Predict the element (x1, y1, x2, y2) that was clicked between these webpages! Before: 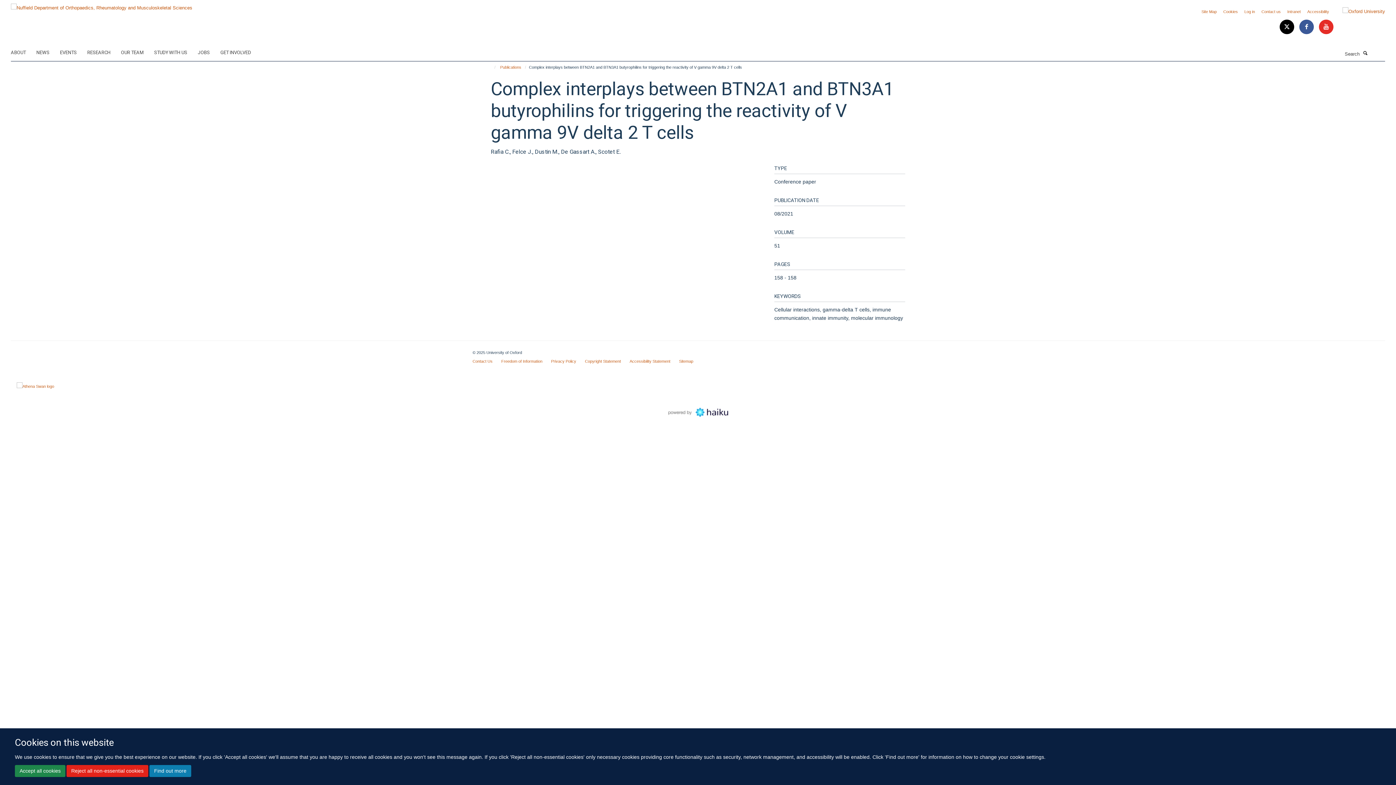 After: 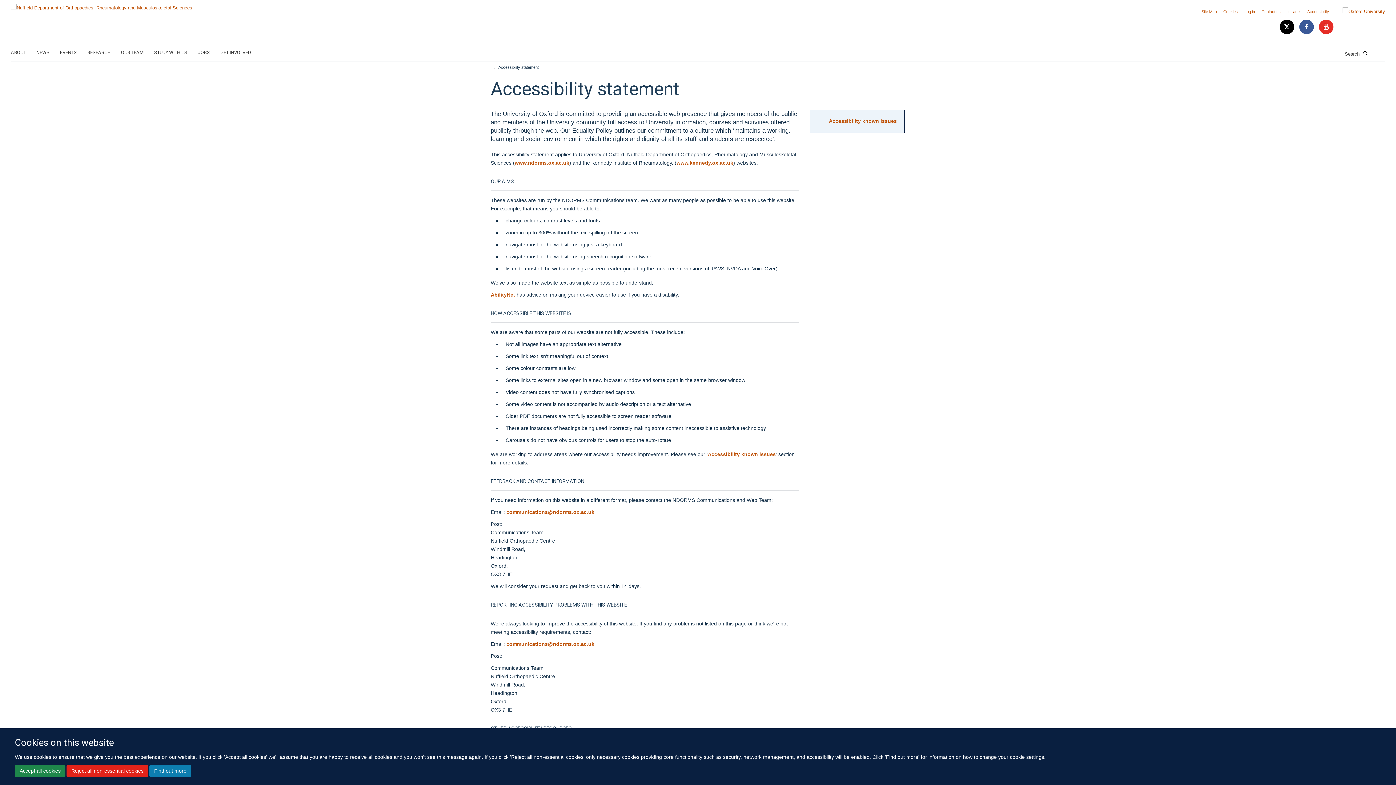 Action: bbox: (1307, 9, 1329, 13) label: Accessibility